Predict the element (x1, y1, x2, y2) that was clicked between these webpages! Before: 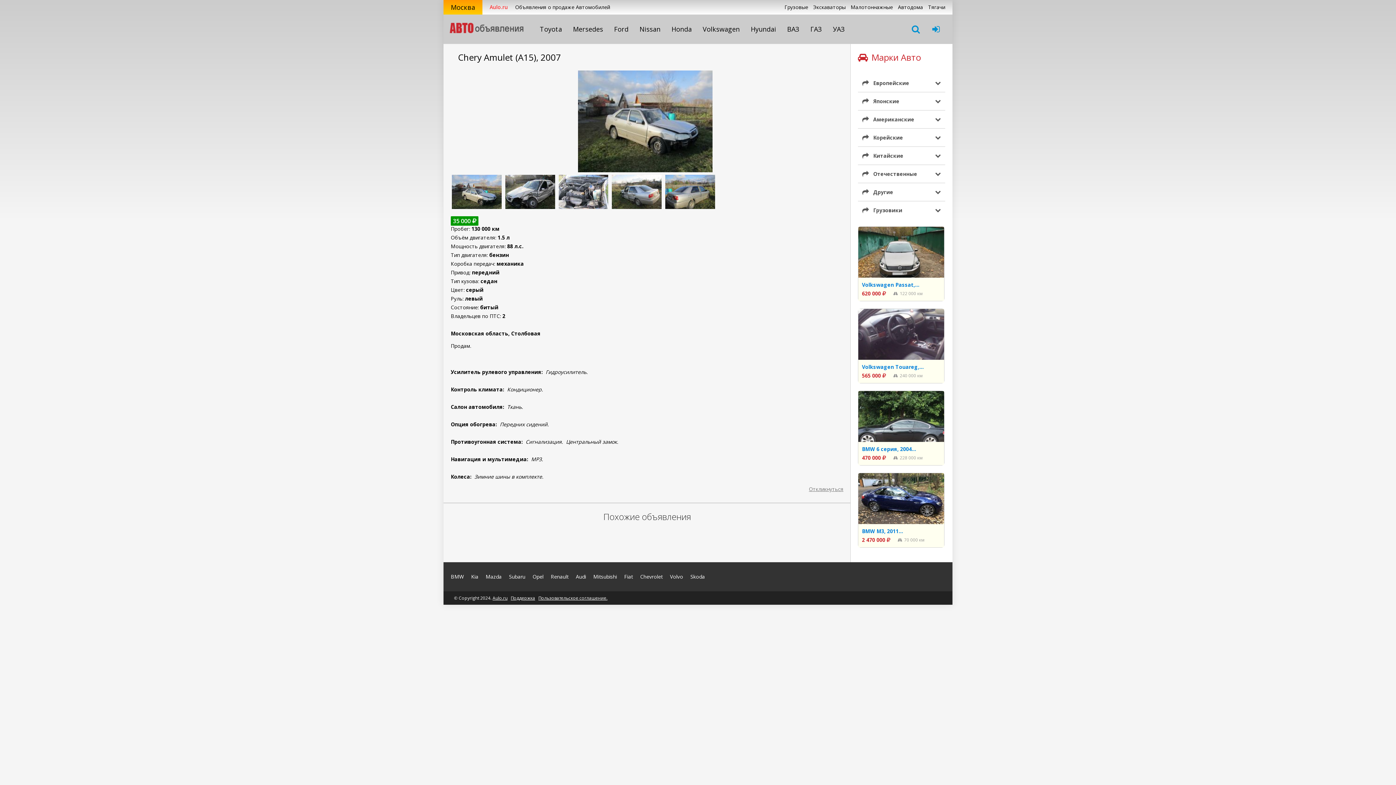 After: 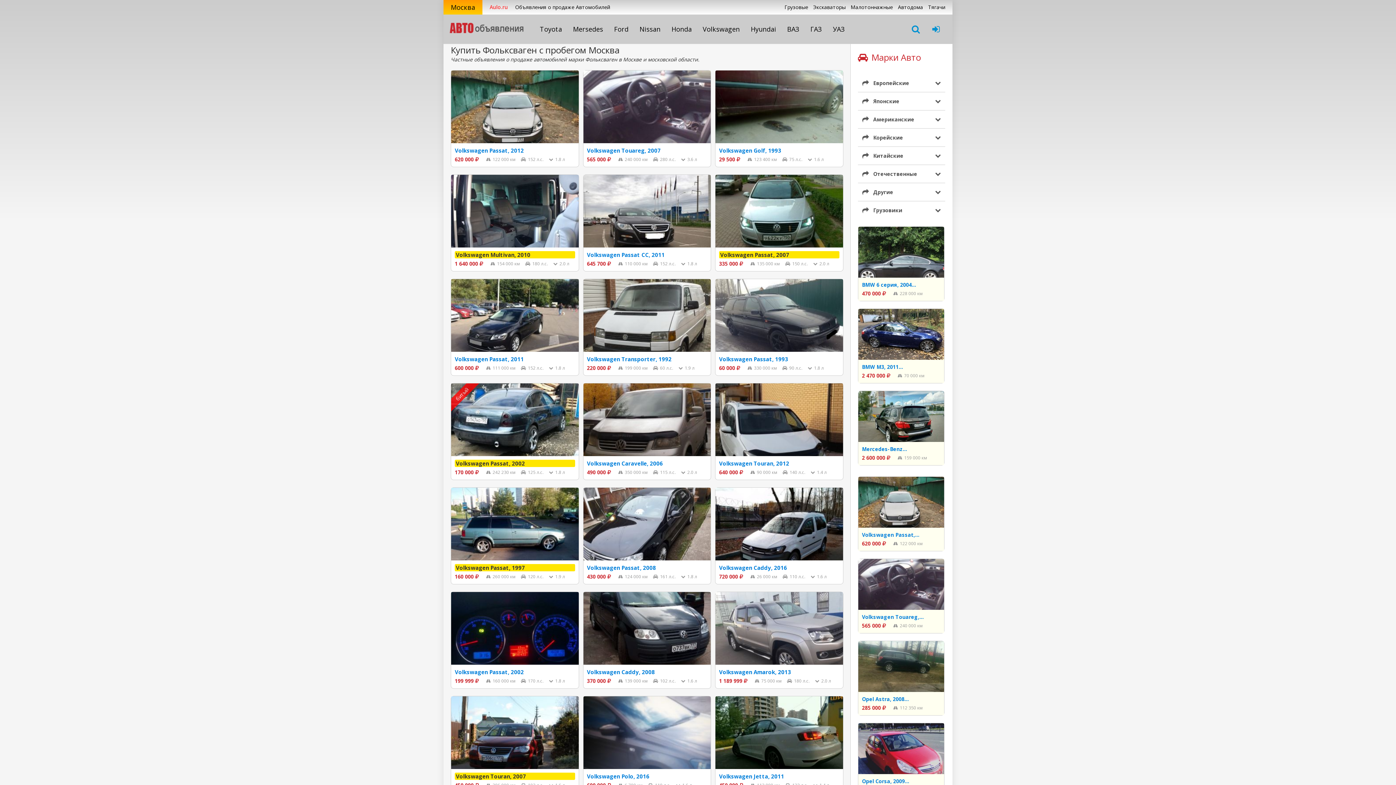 Action: bbox: (697, 20, 745, 38) label: Volkswagen